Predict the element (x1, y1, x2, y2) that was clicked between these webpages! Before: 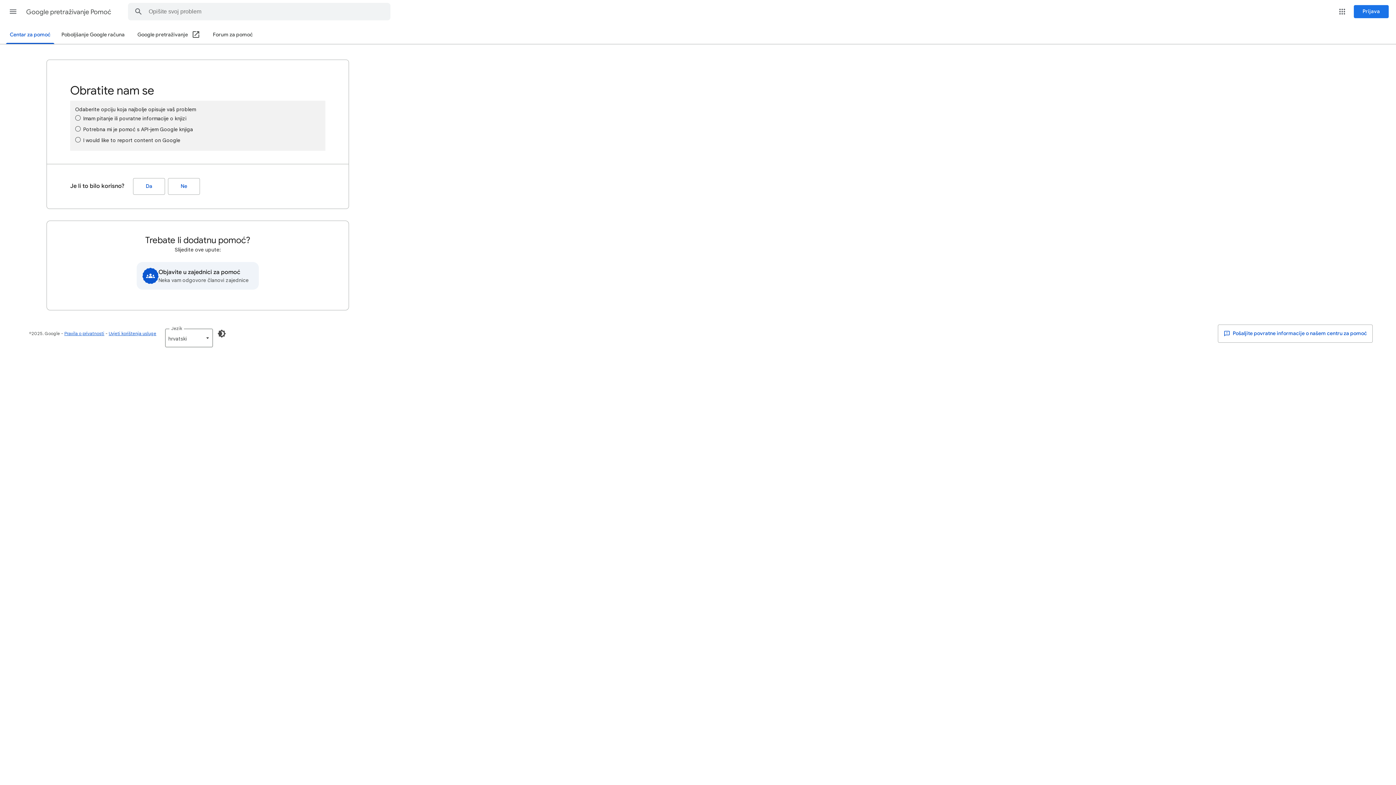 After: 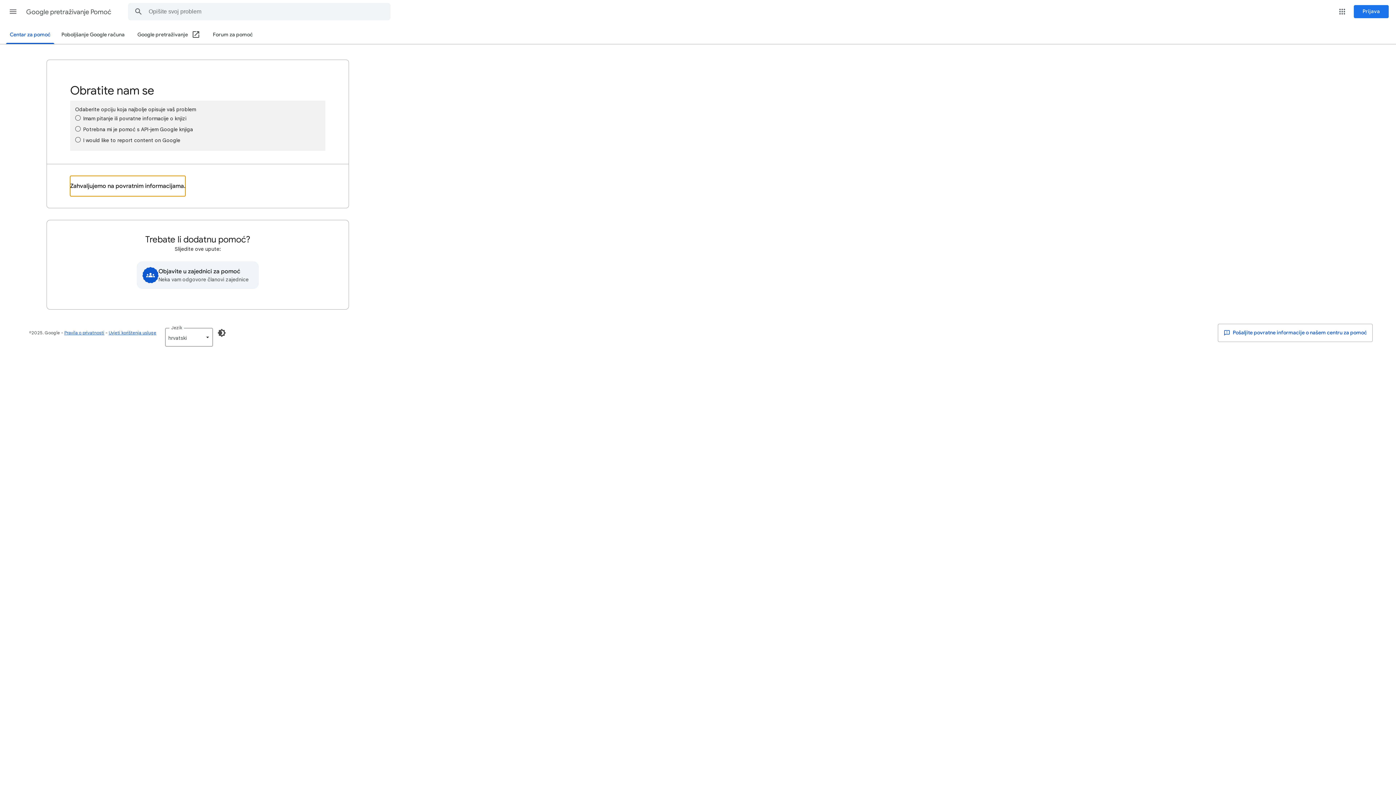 Action: label: Da (Je li to bilo korisno?) bbox: (133, 178, 165, 194)